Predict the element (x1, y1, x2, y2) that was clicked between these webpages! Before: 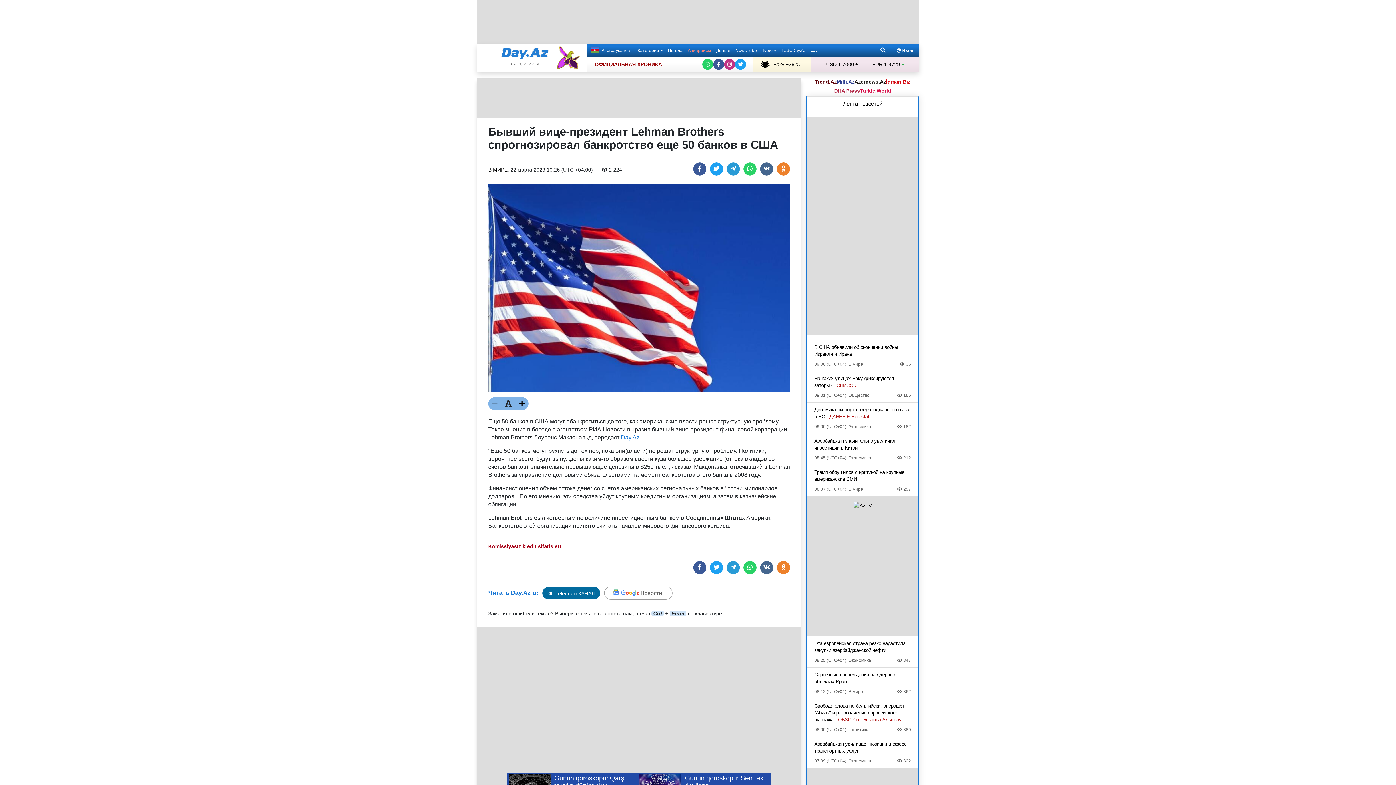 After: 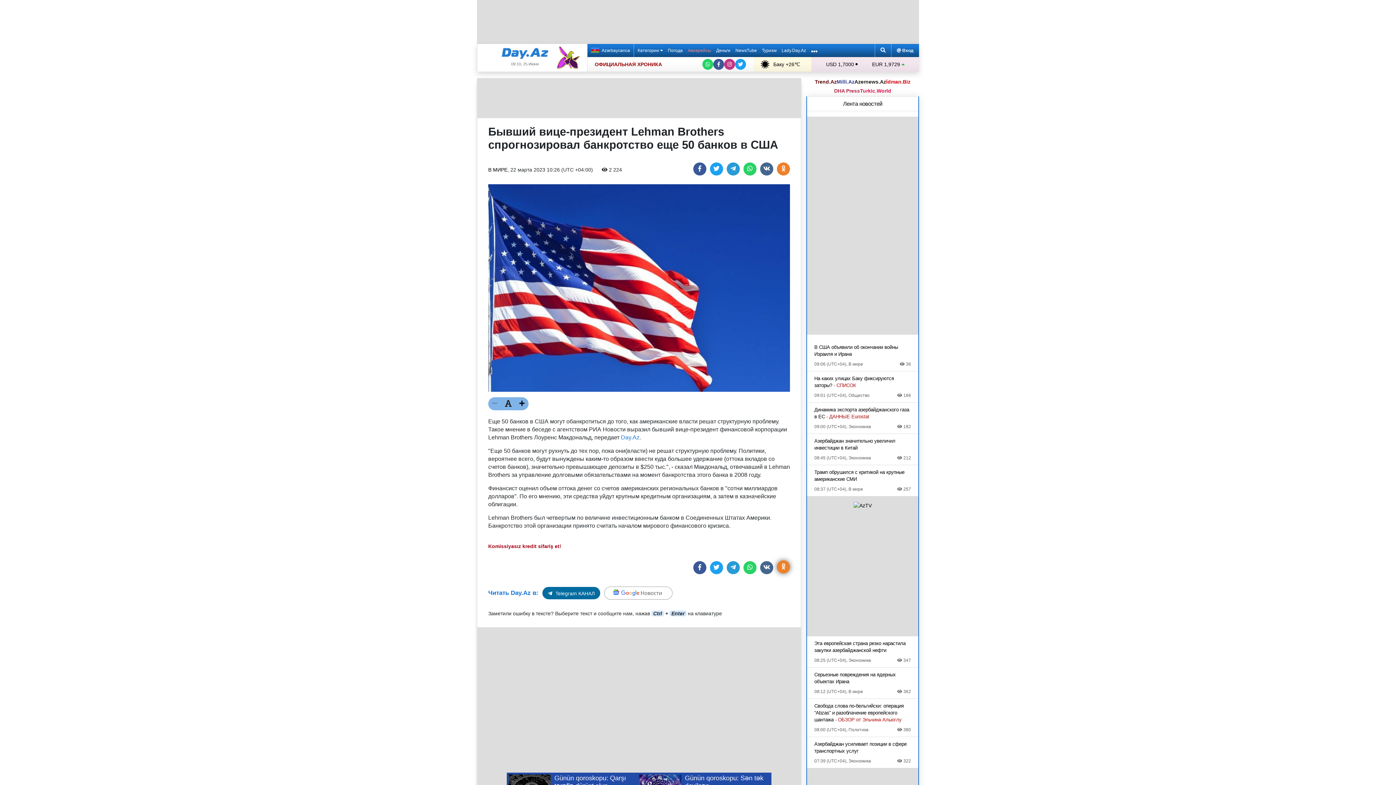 Action: bbox: (777, 561, 790, 574) label: Share on Odnoklassniki